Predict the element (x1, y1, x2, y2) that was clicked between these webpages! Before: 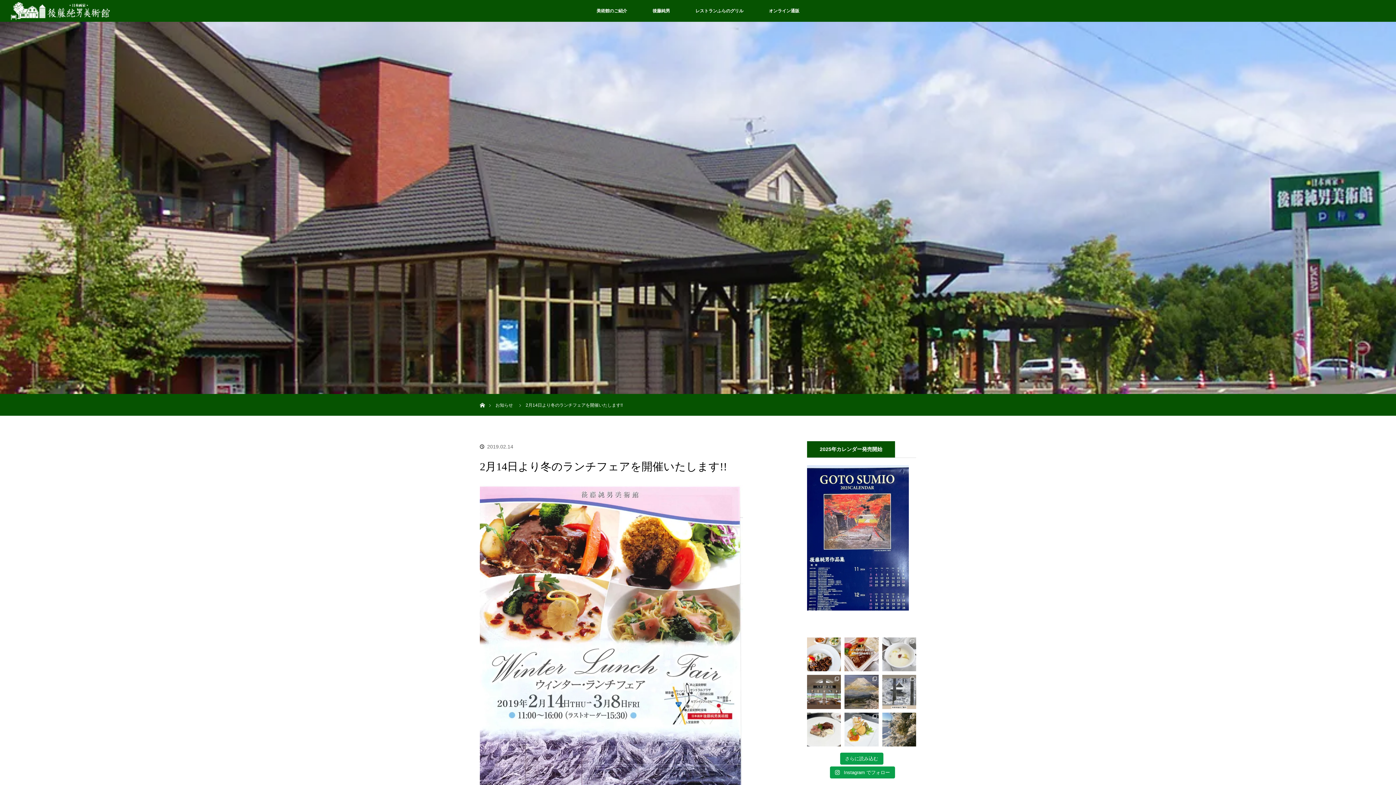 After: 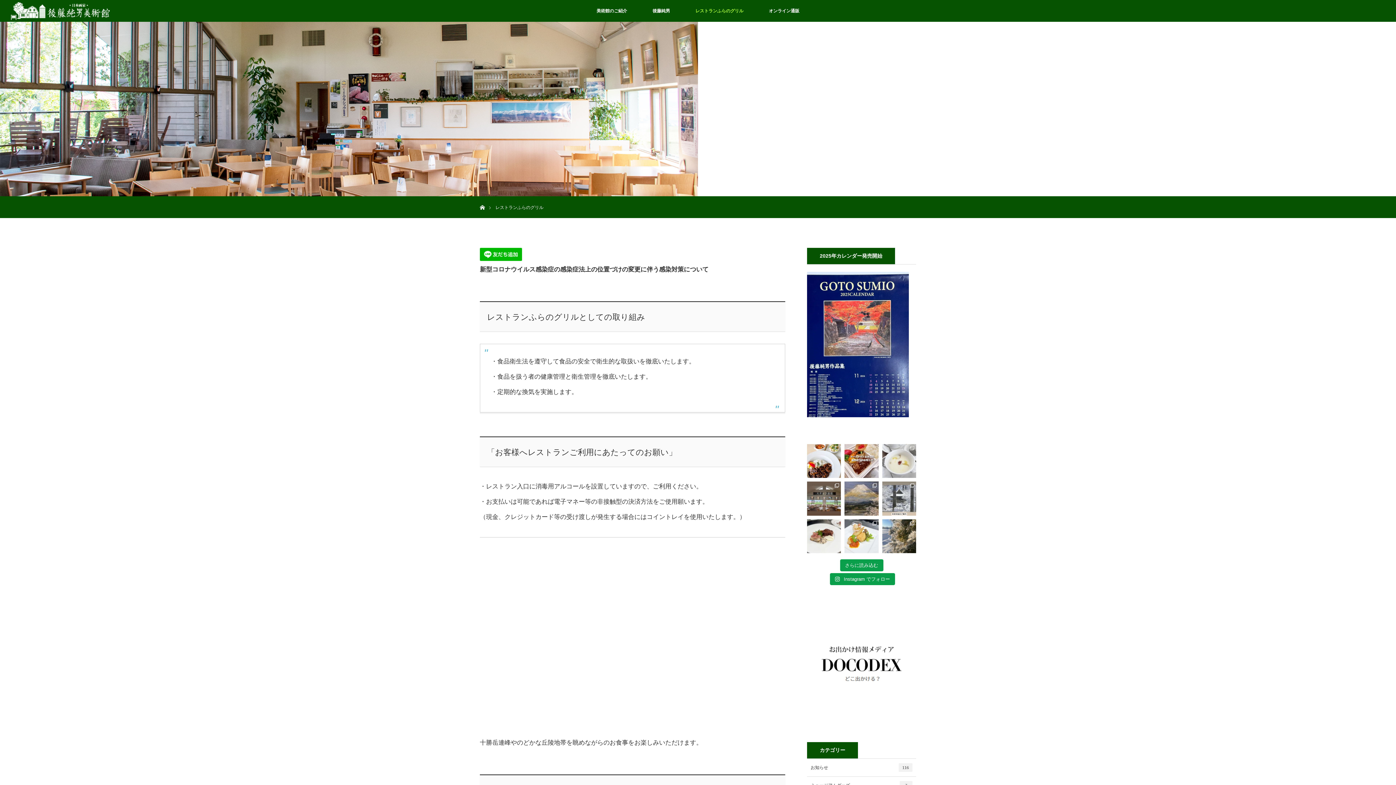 Action: bbox: (682, 0, 756, 21) label: レストランふらのグリル